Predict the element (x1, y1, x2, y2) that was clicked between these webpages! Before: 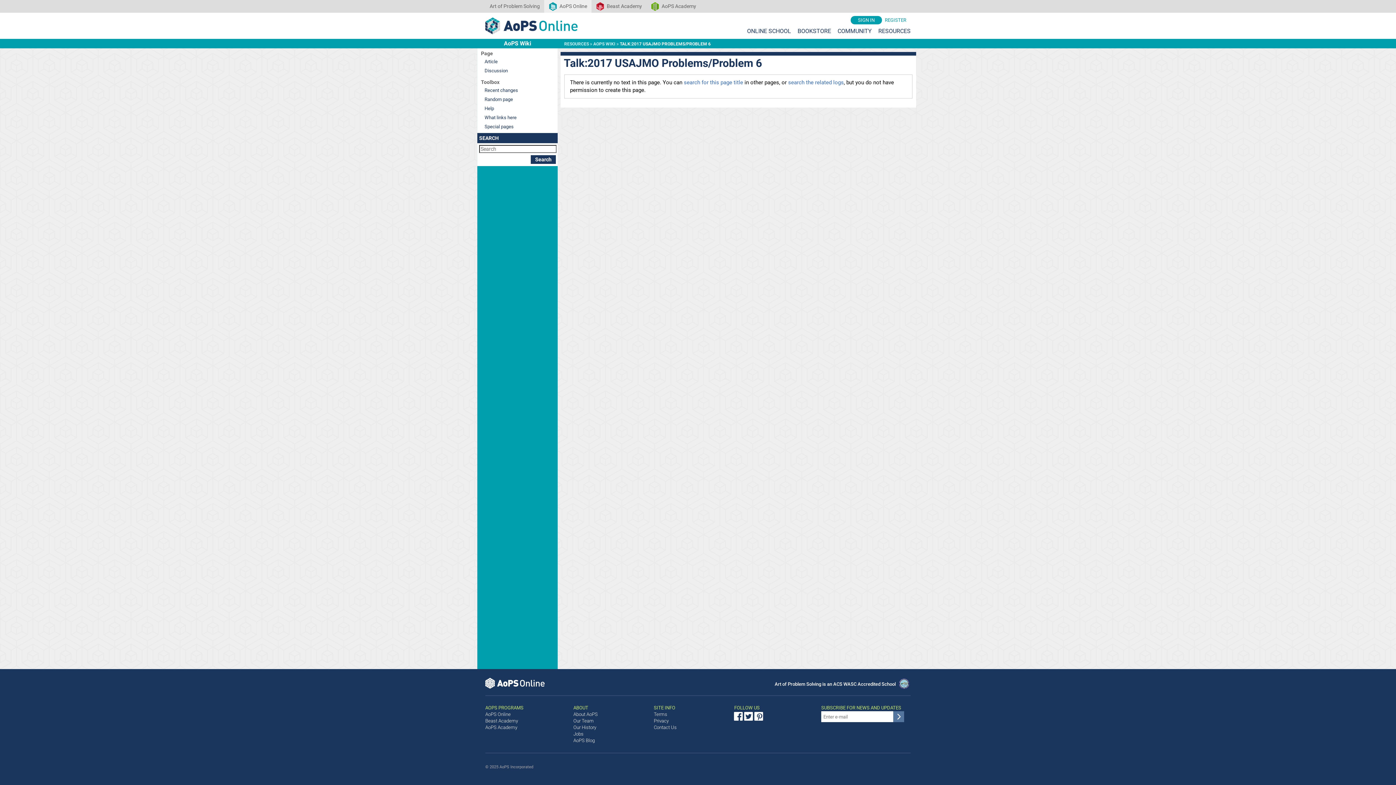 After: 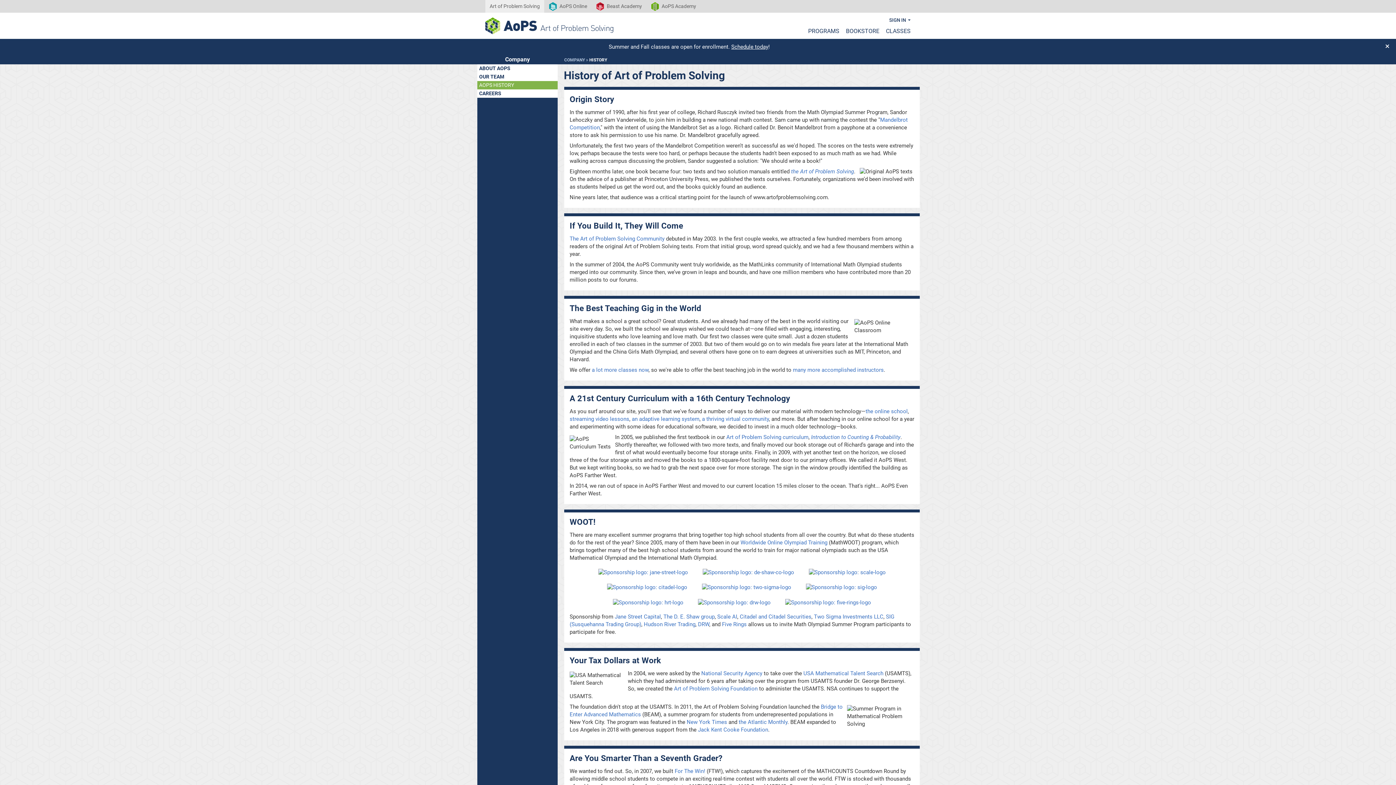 Action: bbox: (573, 725, 596, 730) label: Our History